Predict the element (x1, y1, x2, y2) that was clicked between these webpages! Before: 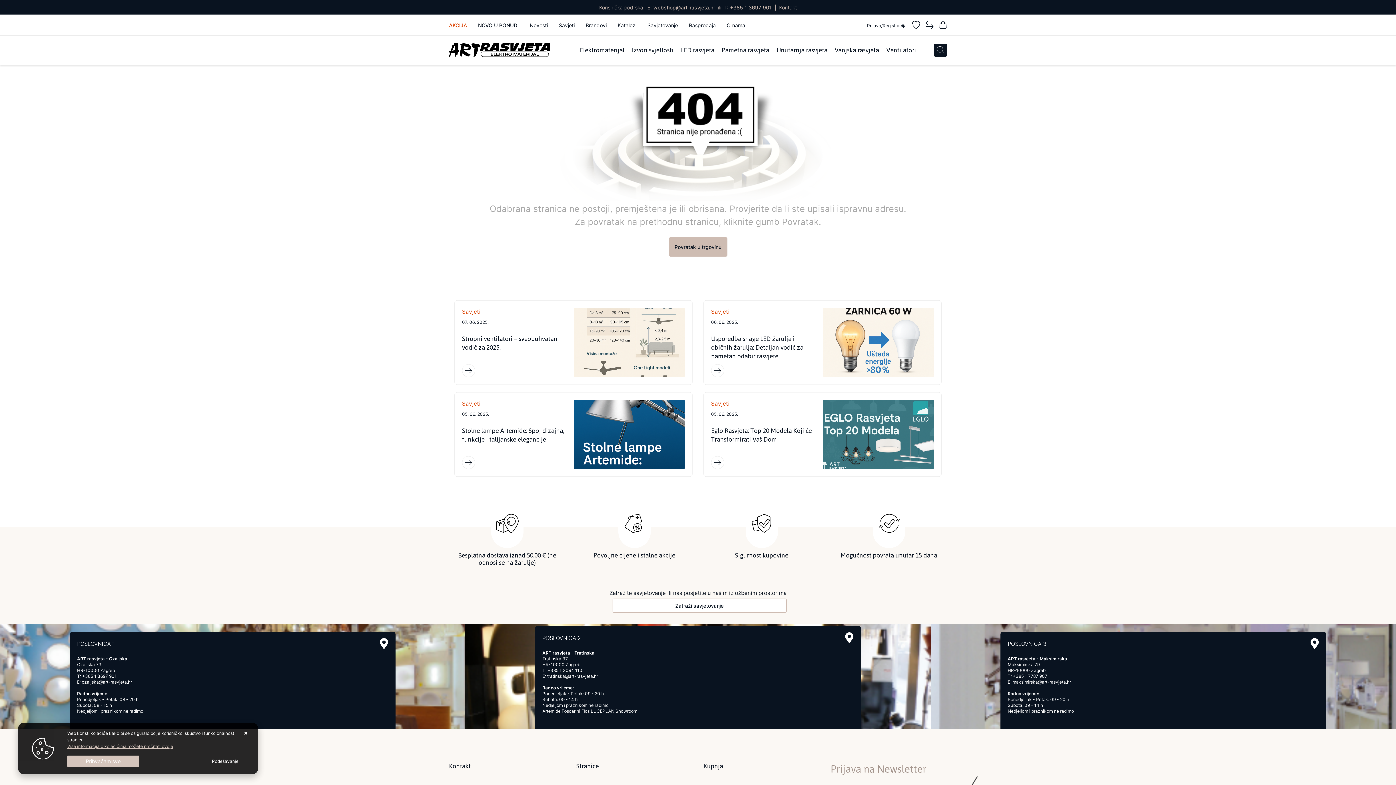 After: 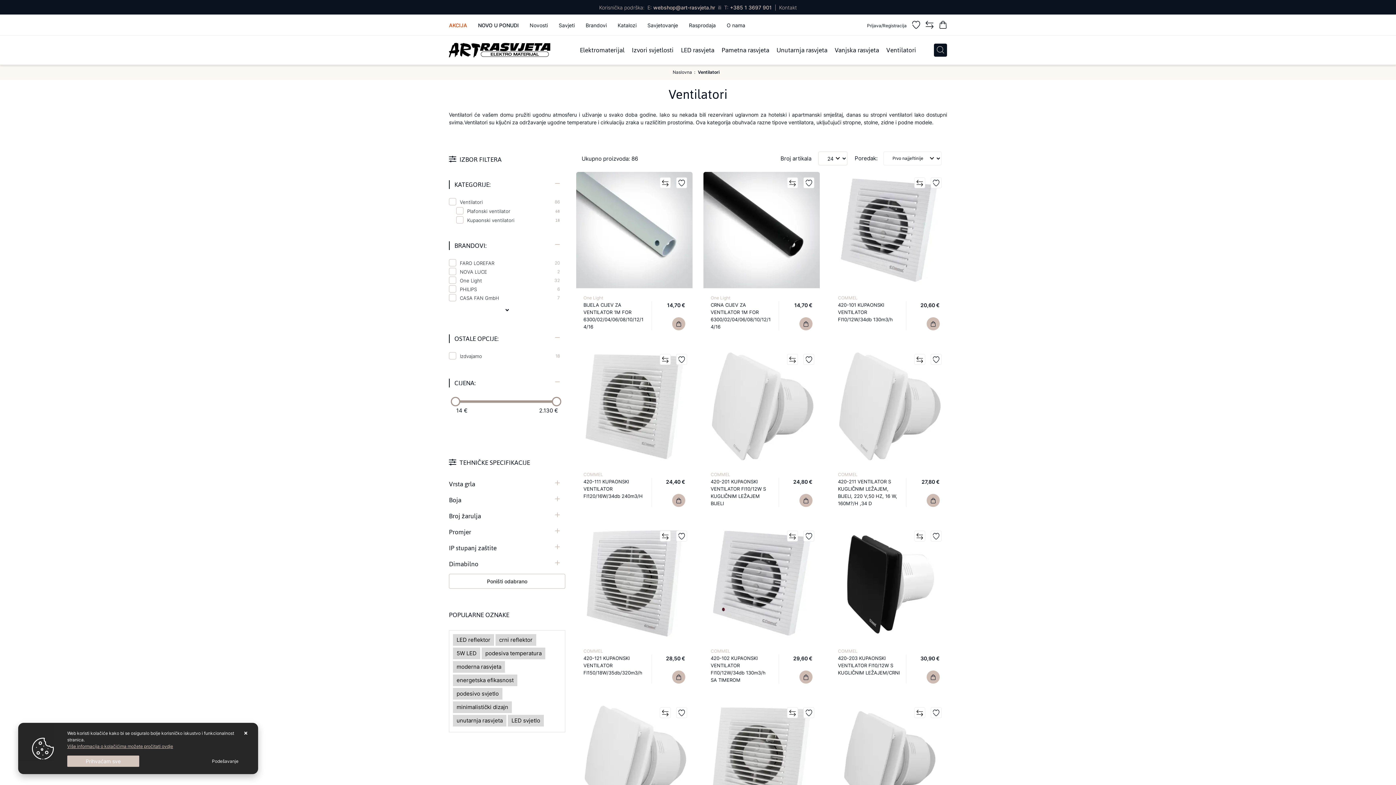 Action: label: Ventilatori bbox: (886, 46, 916, 53)